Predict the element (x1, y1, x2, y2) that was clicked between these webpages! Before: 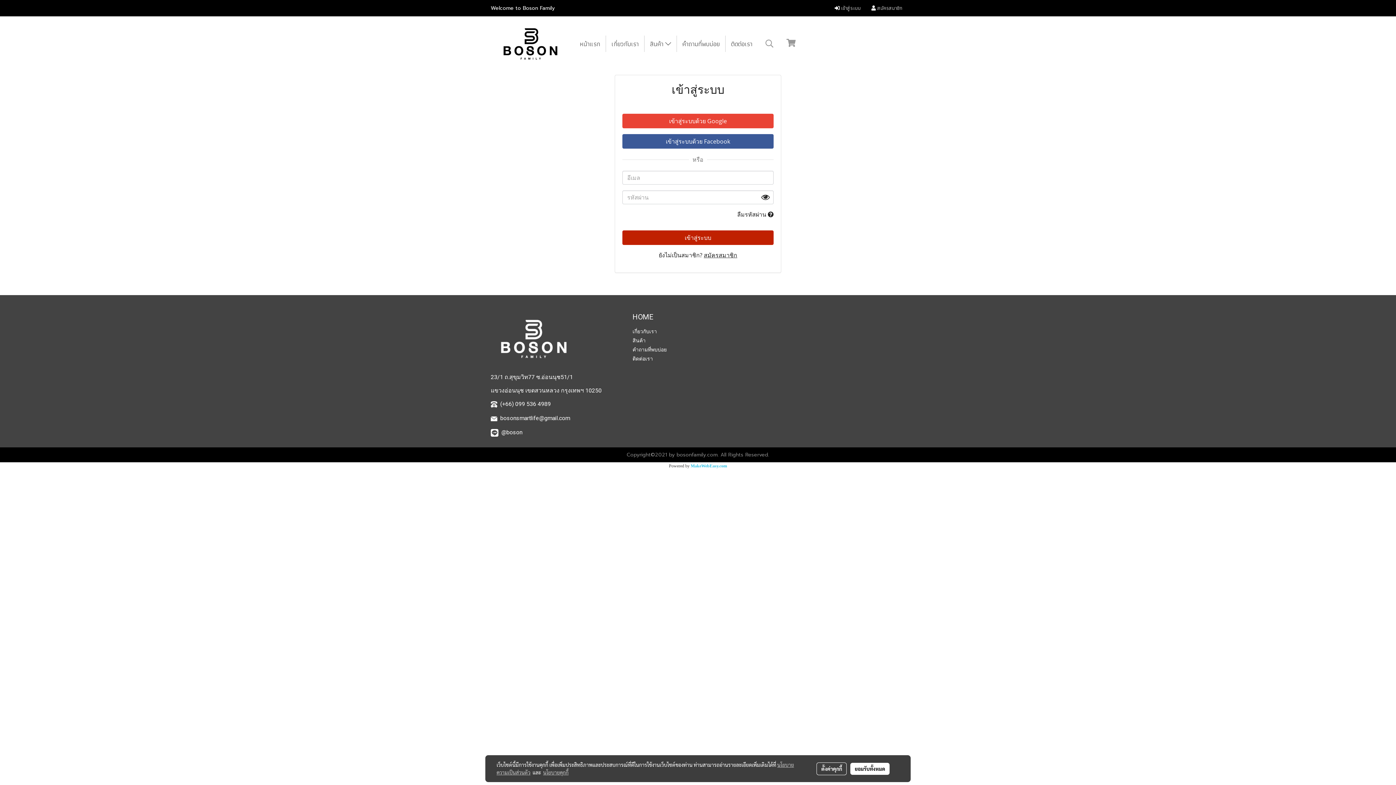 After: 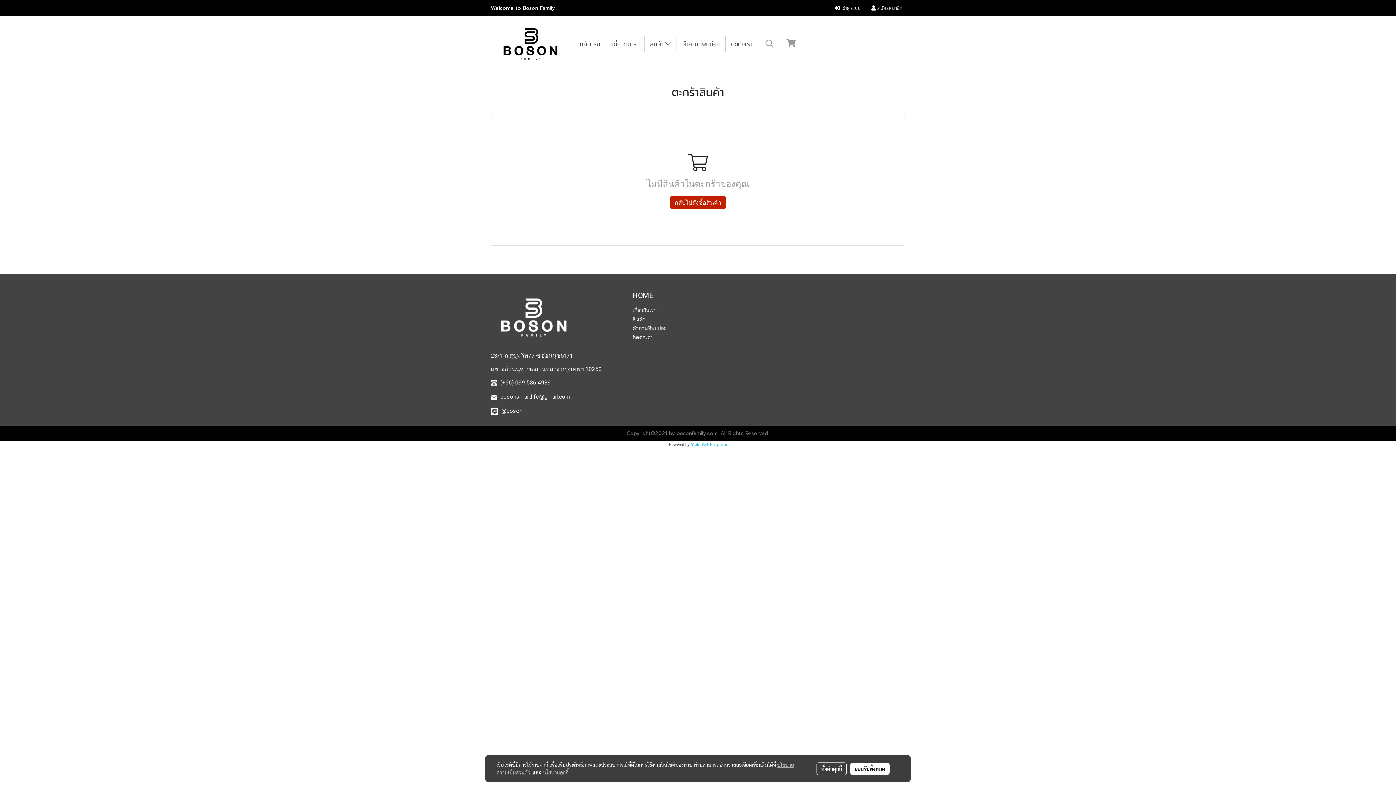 Action: bbox: (783, 35, 799, 50)